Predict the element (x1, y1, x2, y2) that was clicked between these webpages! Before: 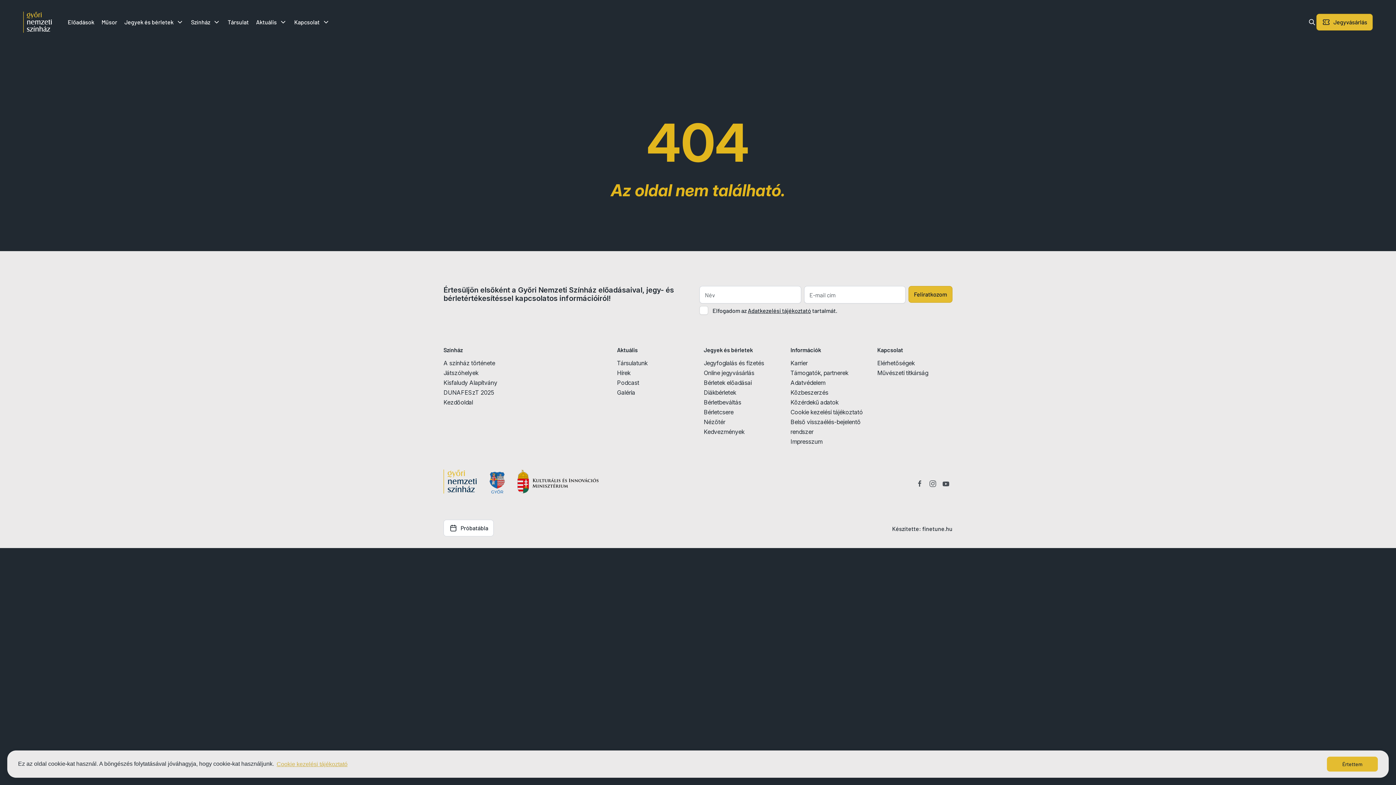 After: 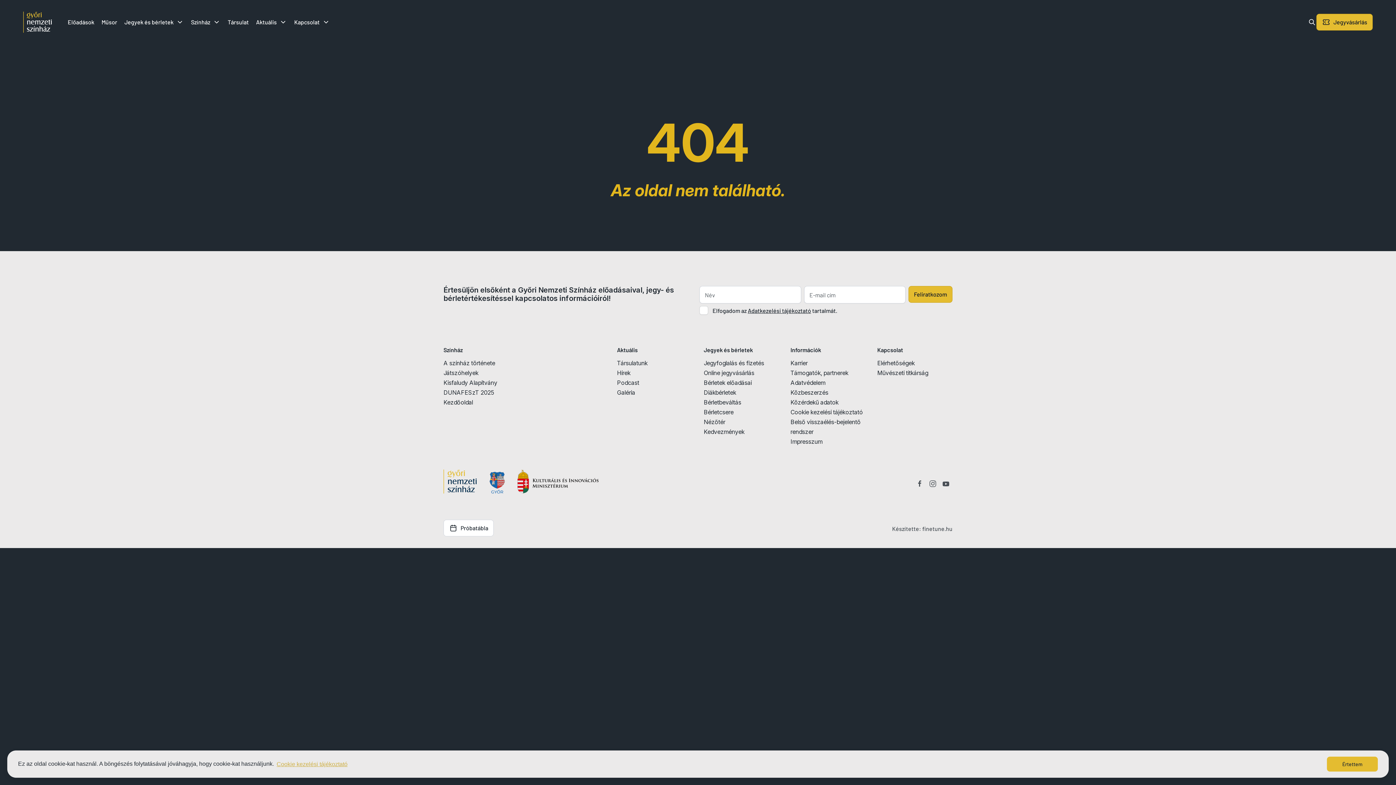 Action: bbox: (892, 524, 952, 533) label: Készítette: finetune.hu